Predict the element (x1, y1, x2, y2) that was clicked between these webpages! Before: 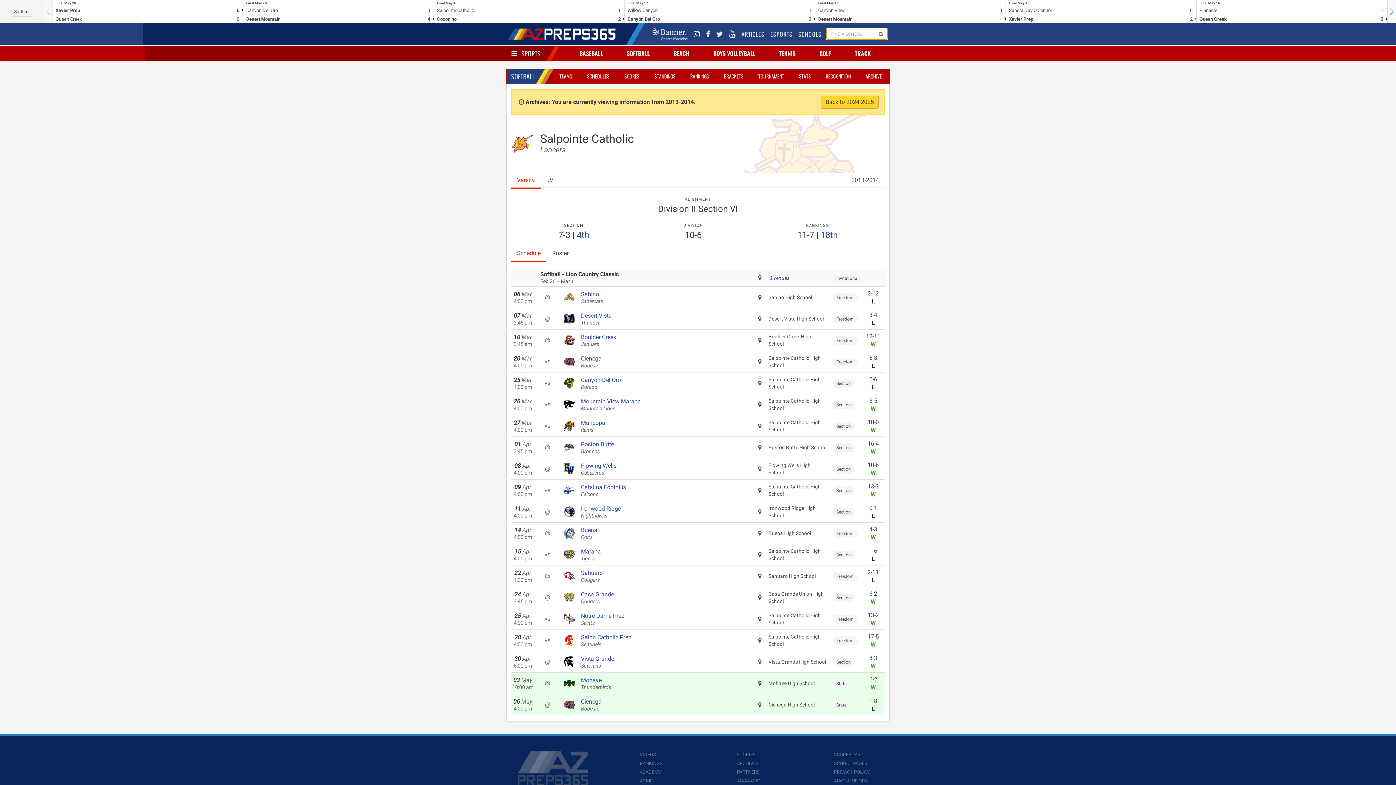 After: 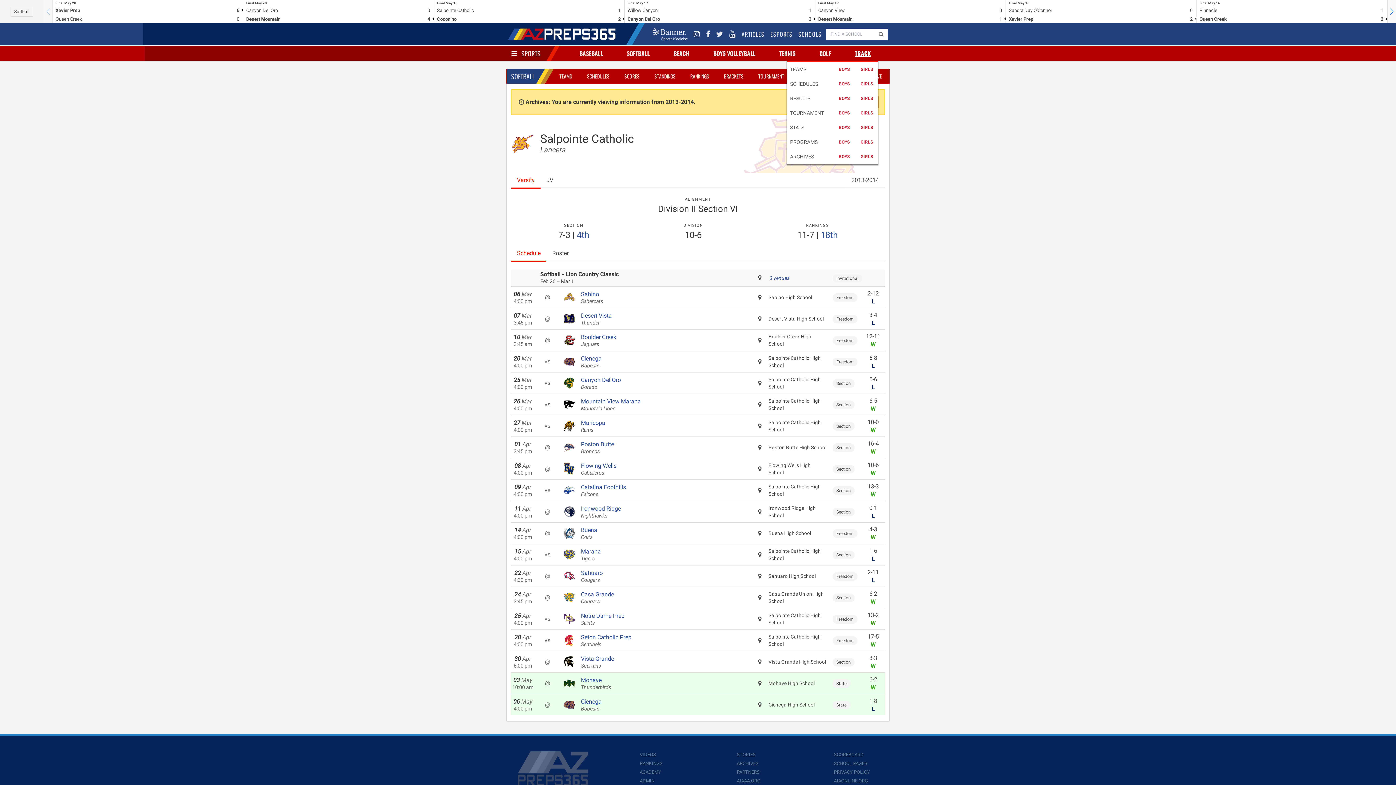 Action: label: TRACK bbox: (853, 46, 873, 60)